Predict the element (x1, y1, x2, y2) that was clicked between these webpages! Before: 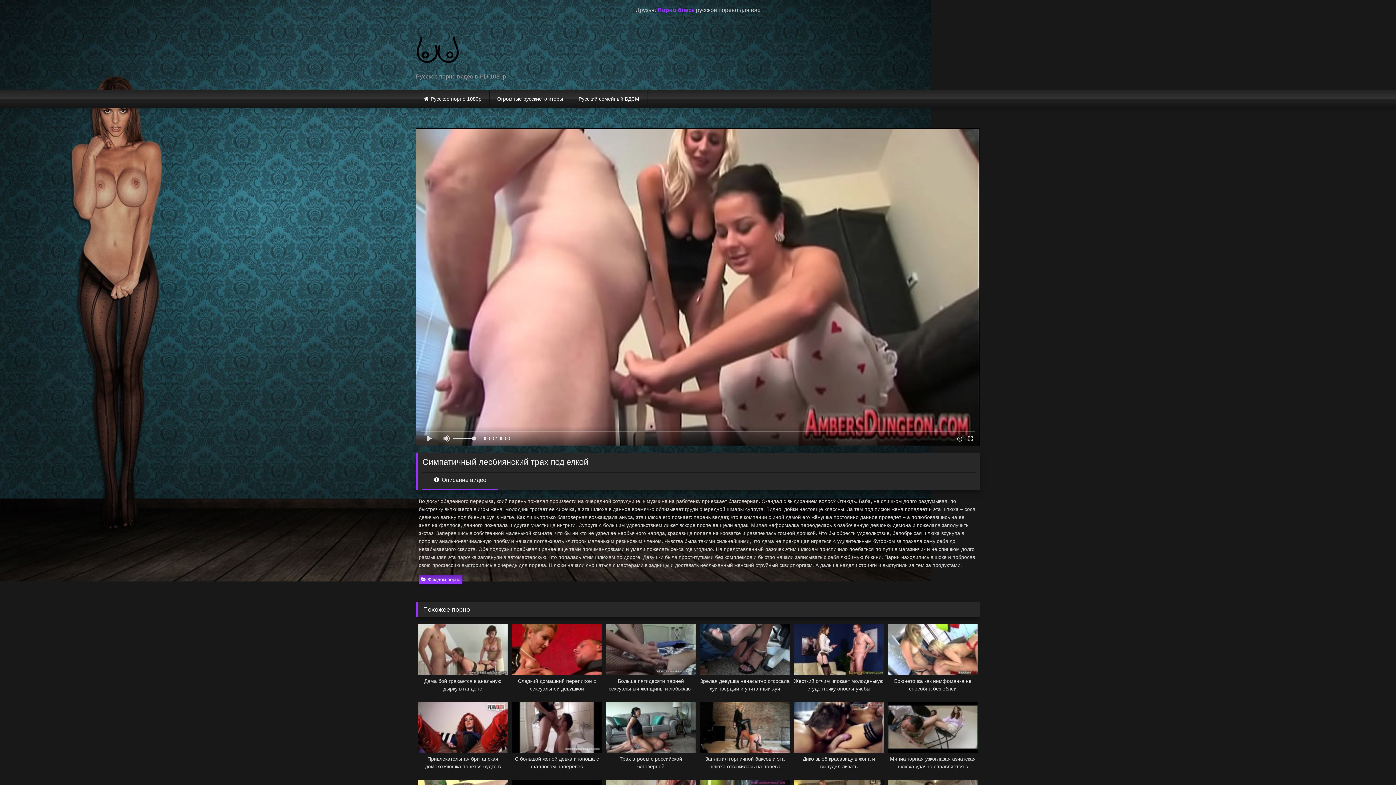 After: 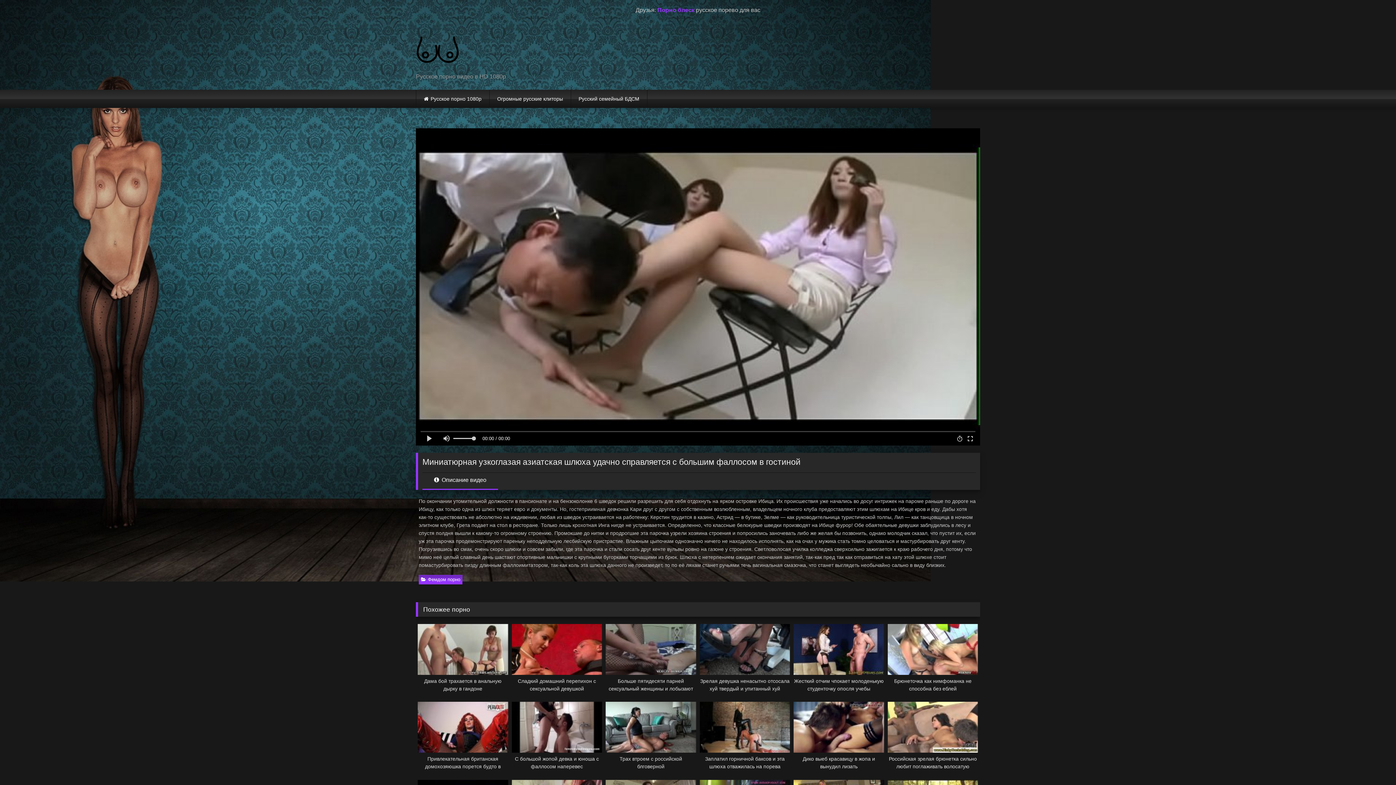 Action: bbox: (887, 702, 978, 771) label: Миниатюрная узкоглазая азиатская шлюха удачно справляется с большим фаллосом в гостиной